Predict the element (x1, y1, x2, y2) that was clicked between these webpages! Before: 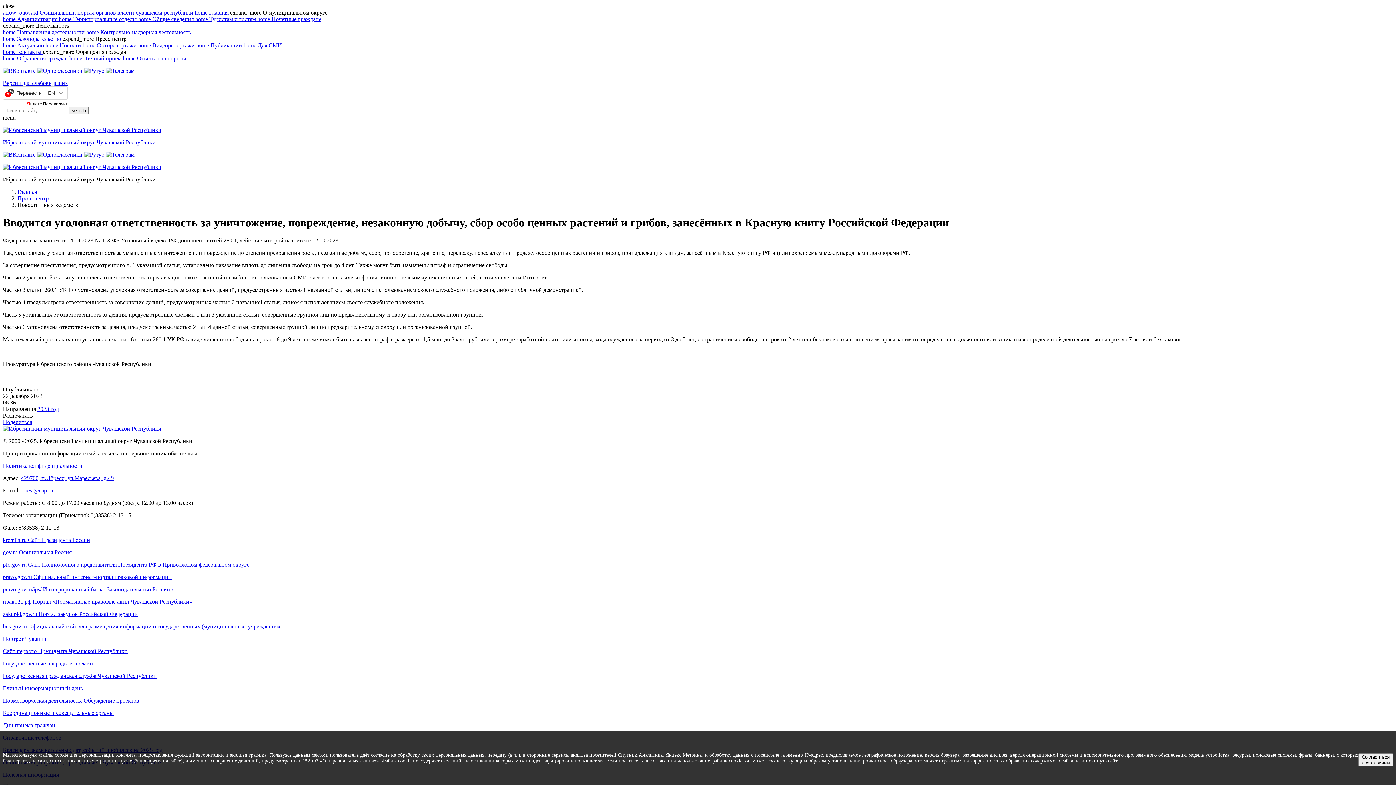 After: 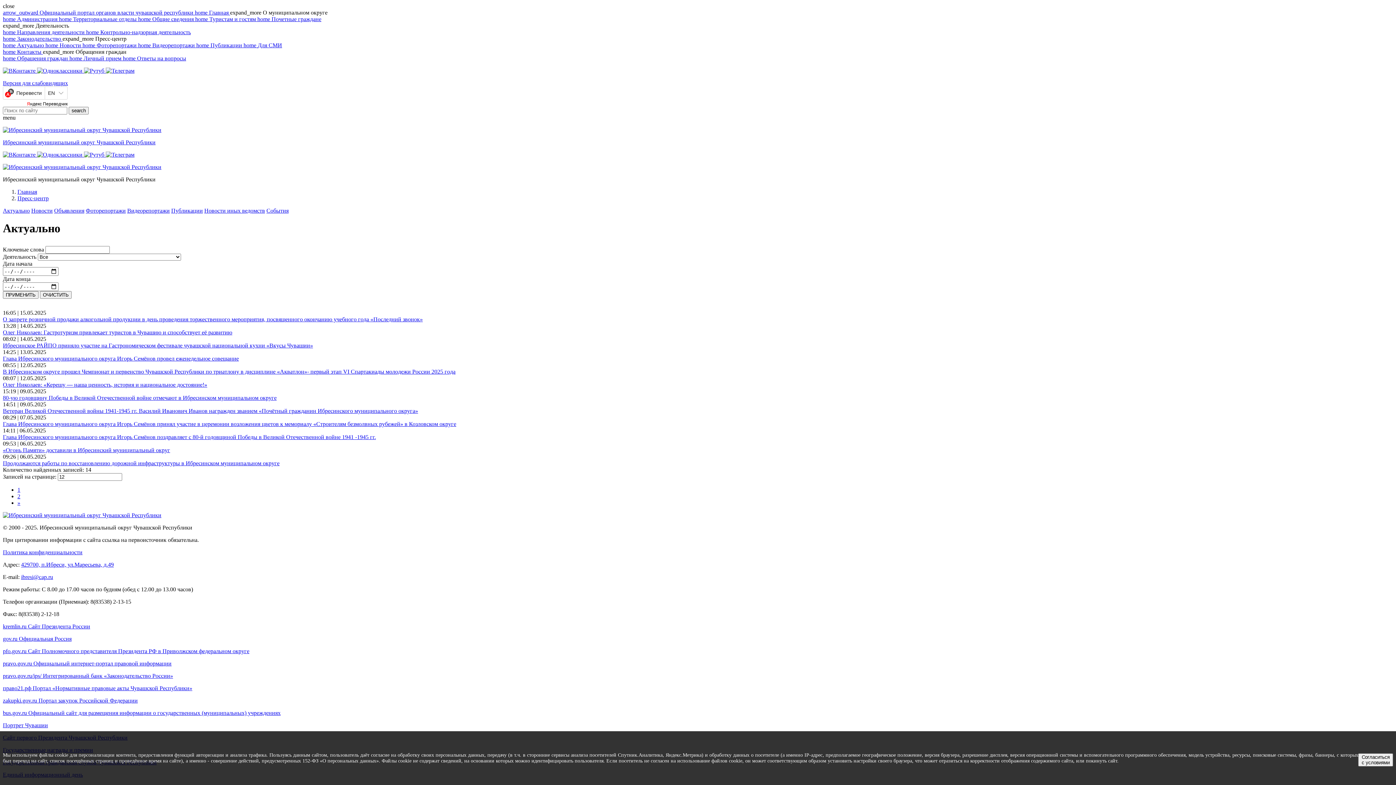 Action: label: home Актуально  bbox: (2, 42, 45, 48)